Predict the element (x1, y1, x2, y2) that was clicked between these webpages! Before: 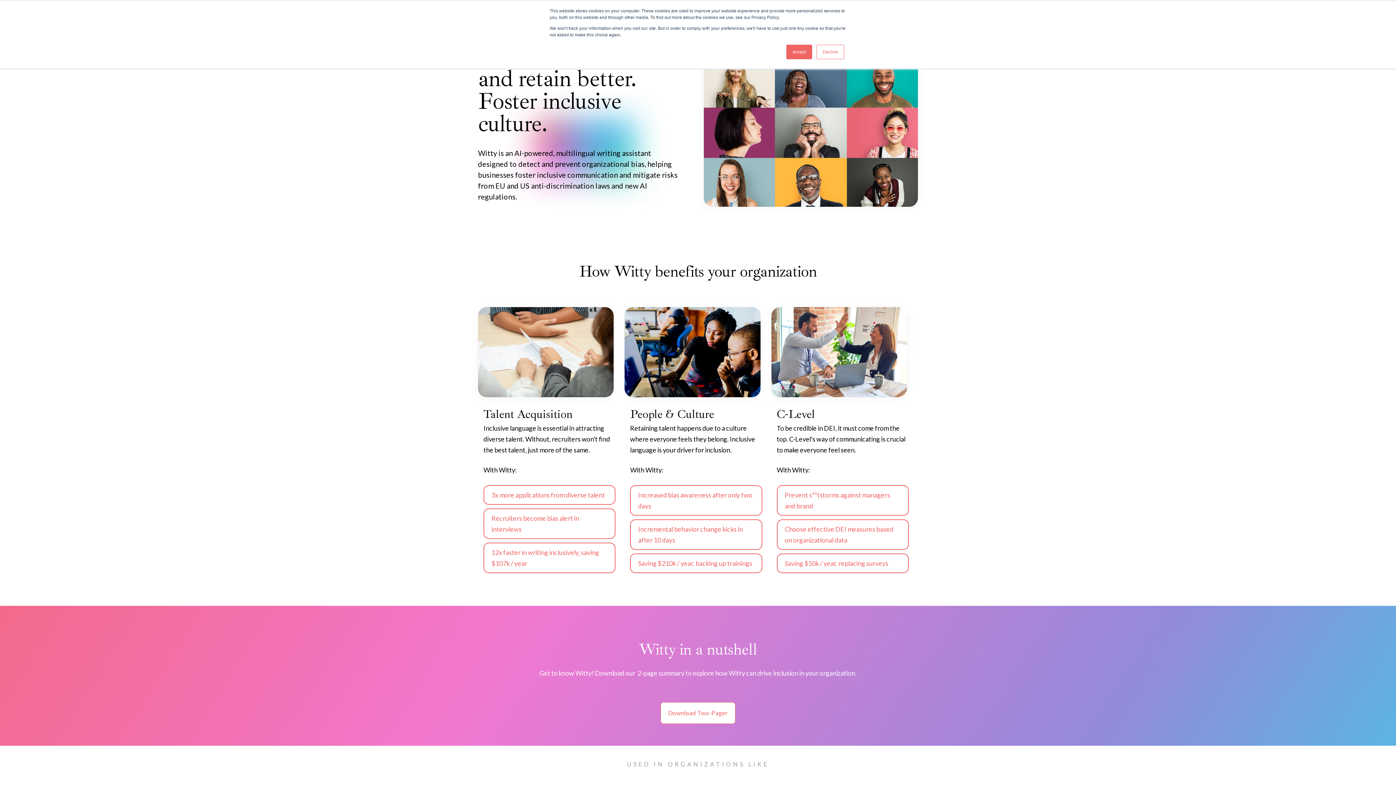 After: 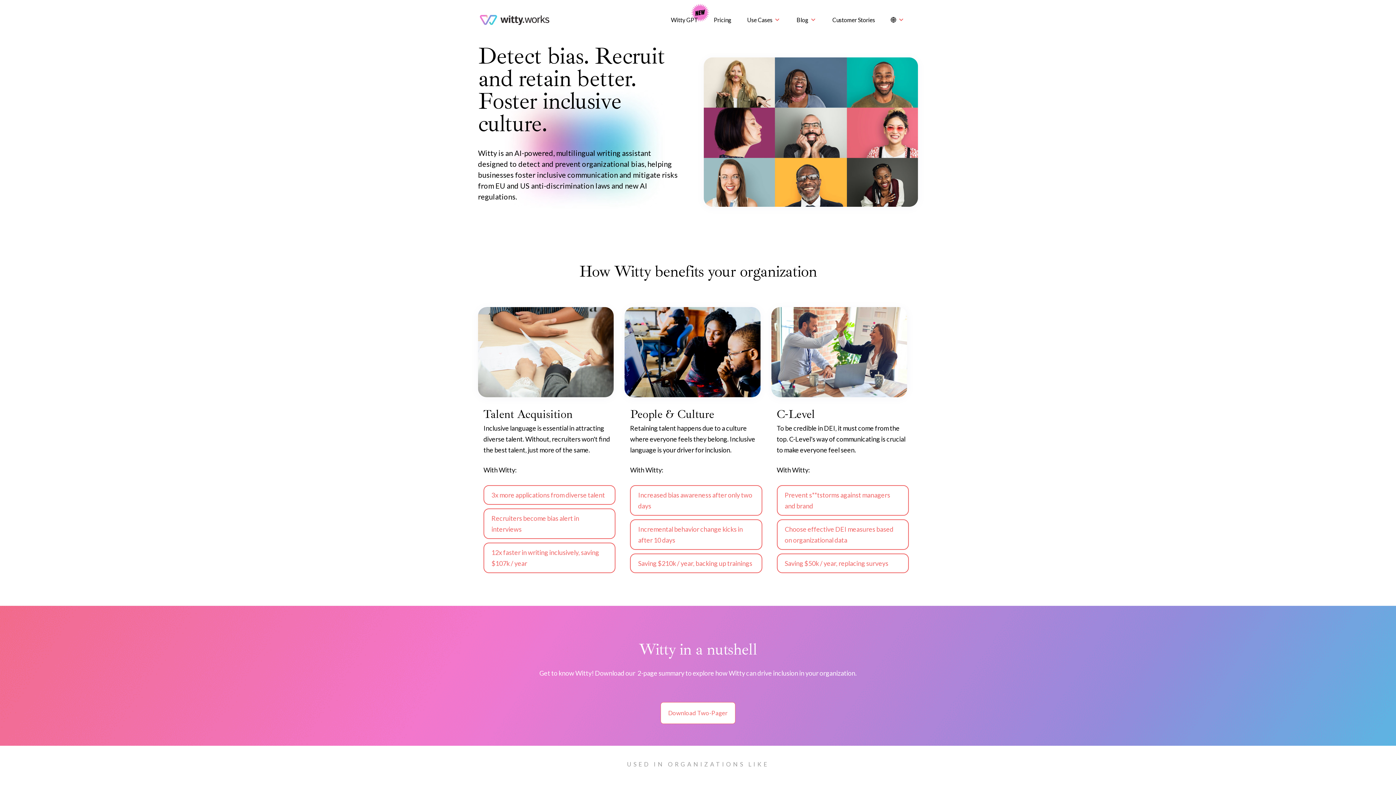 Action: bbox: (786, 44, 812, 59) label: Accept